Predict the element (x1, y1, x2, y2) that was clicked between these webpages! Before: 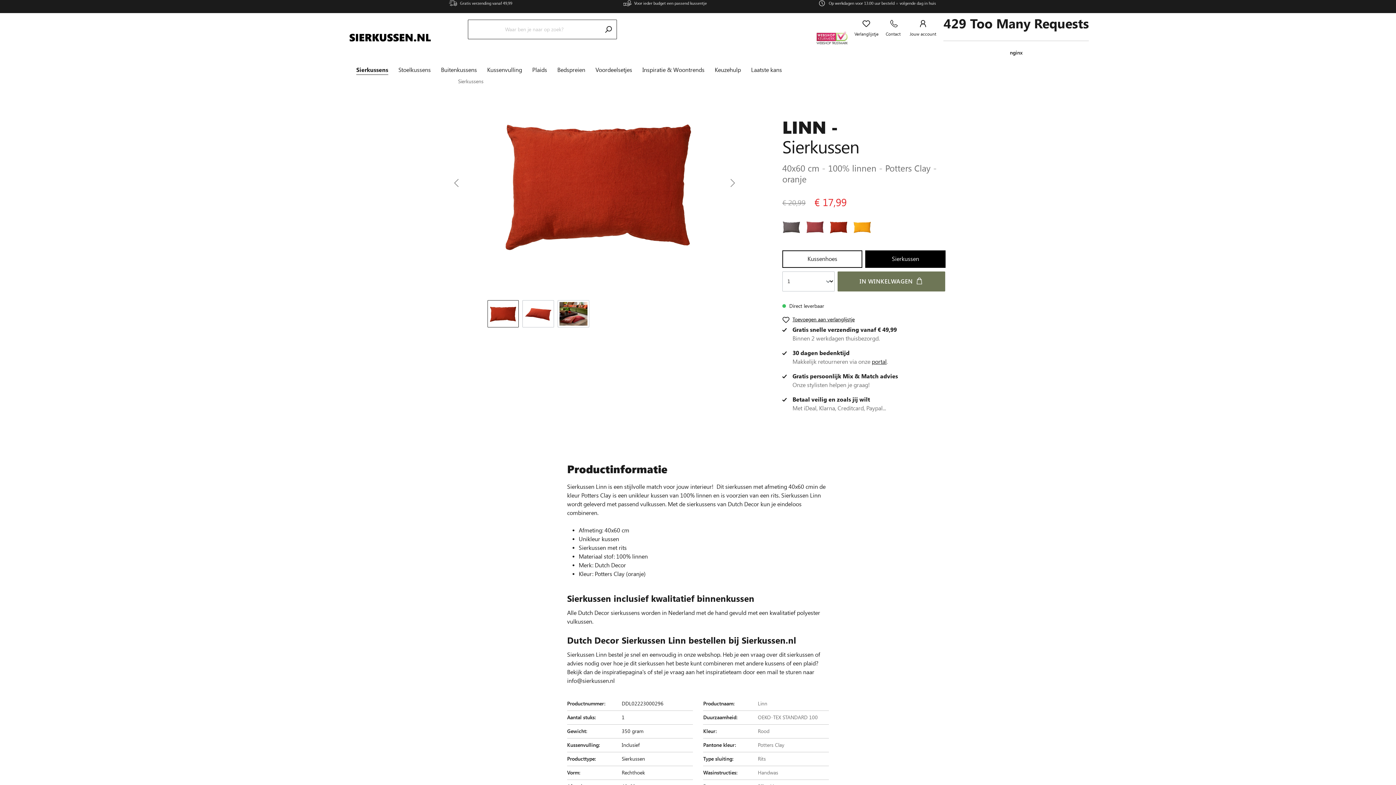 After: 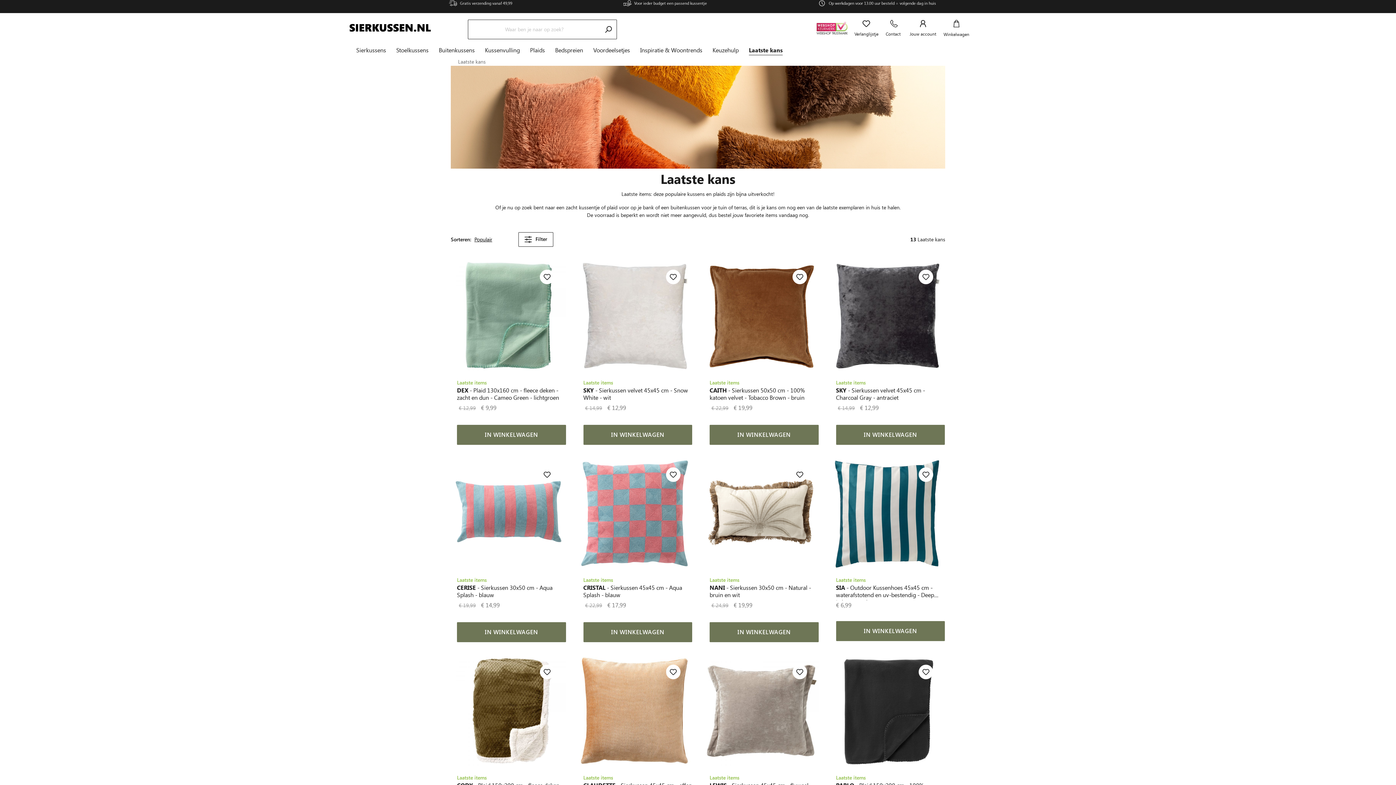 Action: bbox: (751, 62, 792, 77) label: Laatste kans